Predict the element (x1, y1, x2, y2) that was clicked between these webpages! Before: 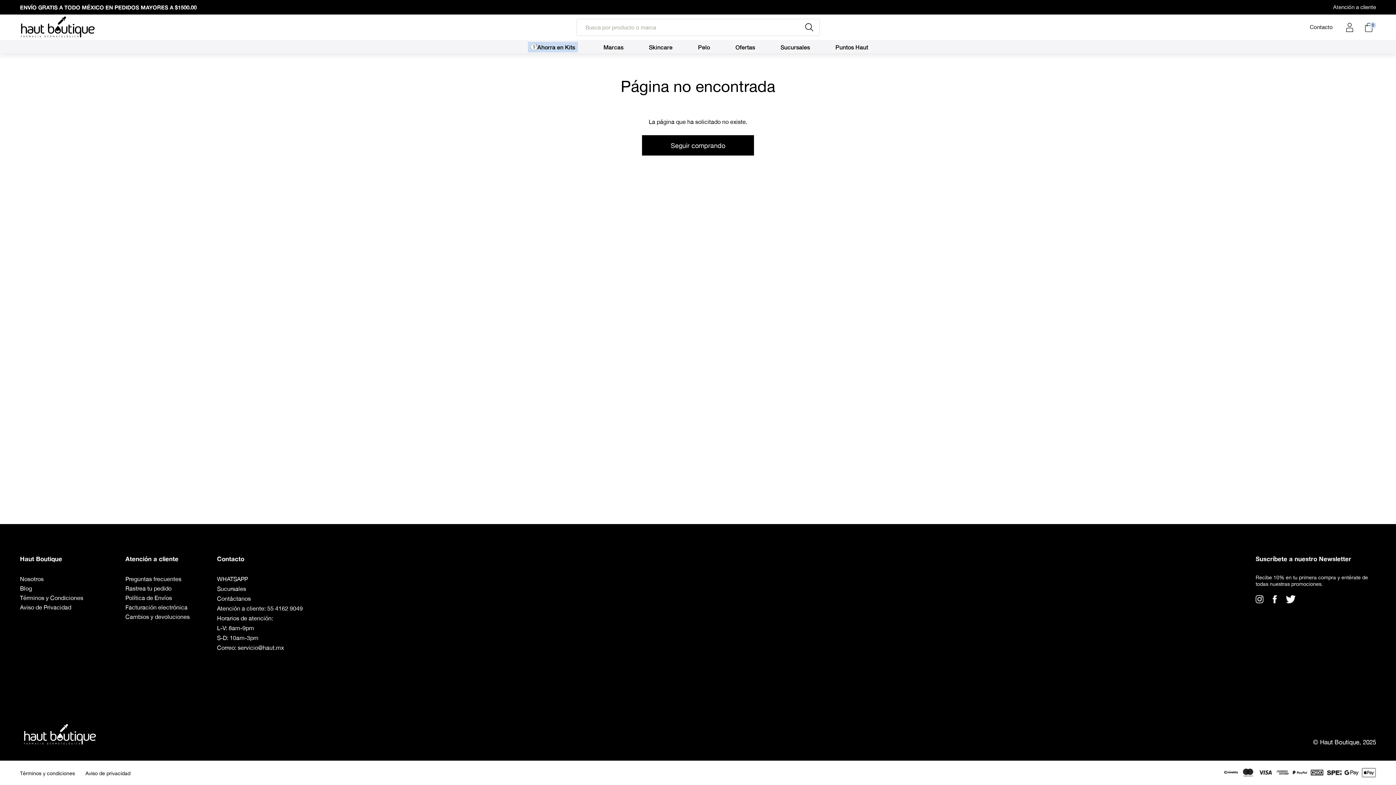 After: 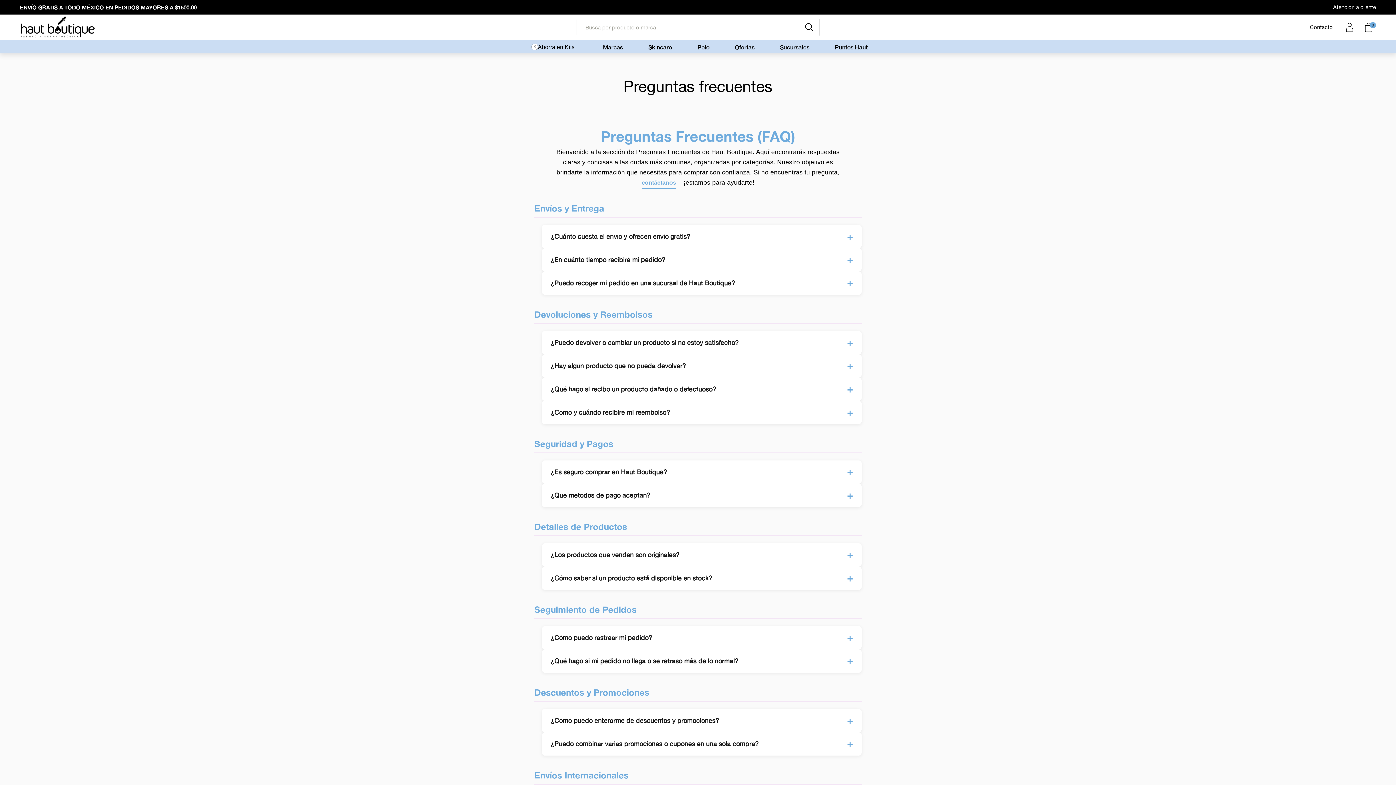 Action: bbox: (125, 576, 181, 582) label: Preguntas frecuentes